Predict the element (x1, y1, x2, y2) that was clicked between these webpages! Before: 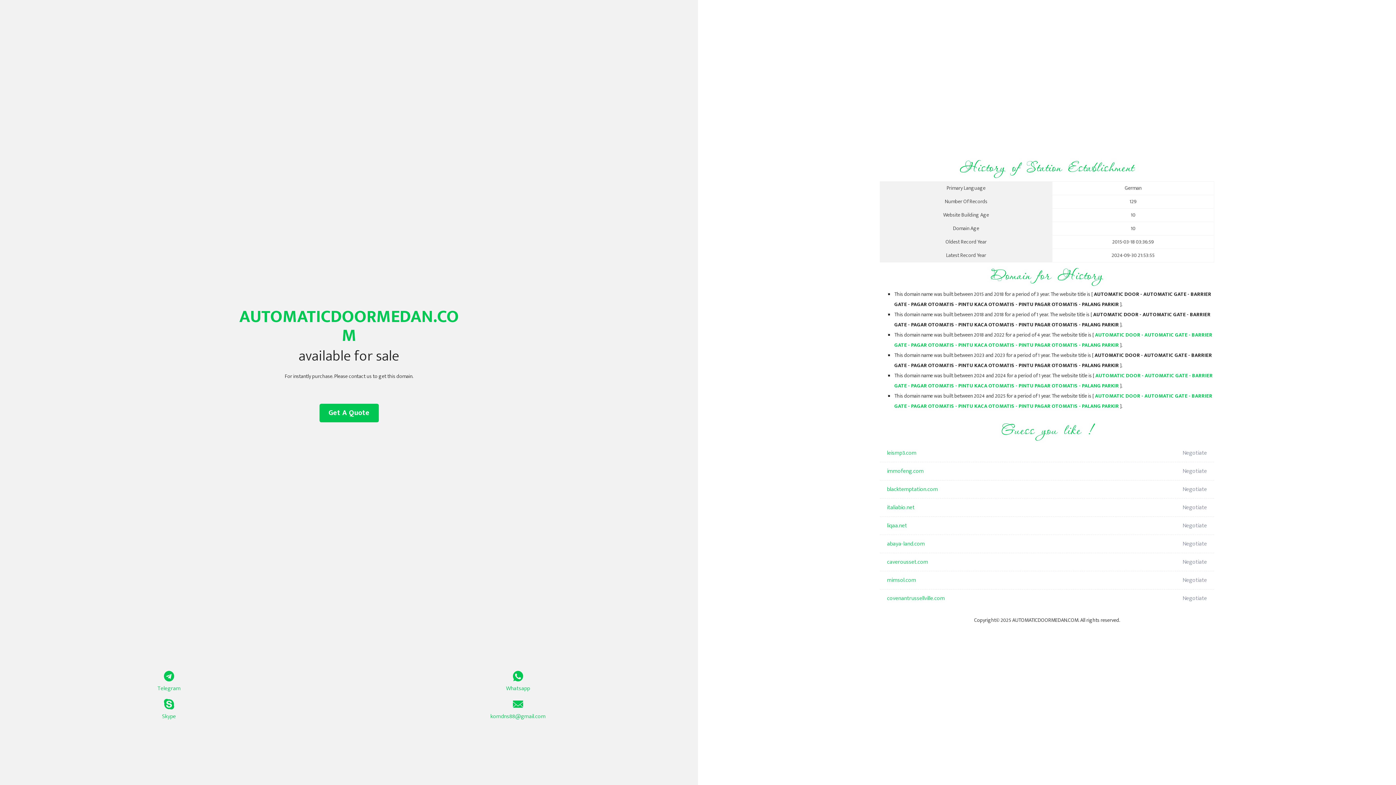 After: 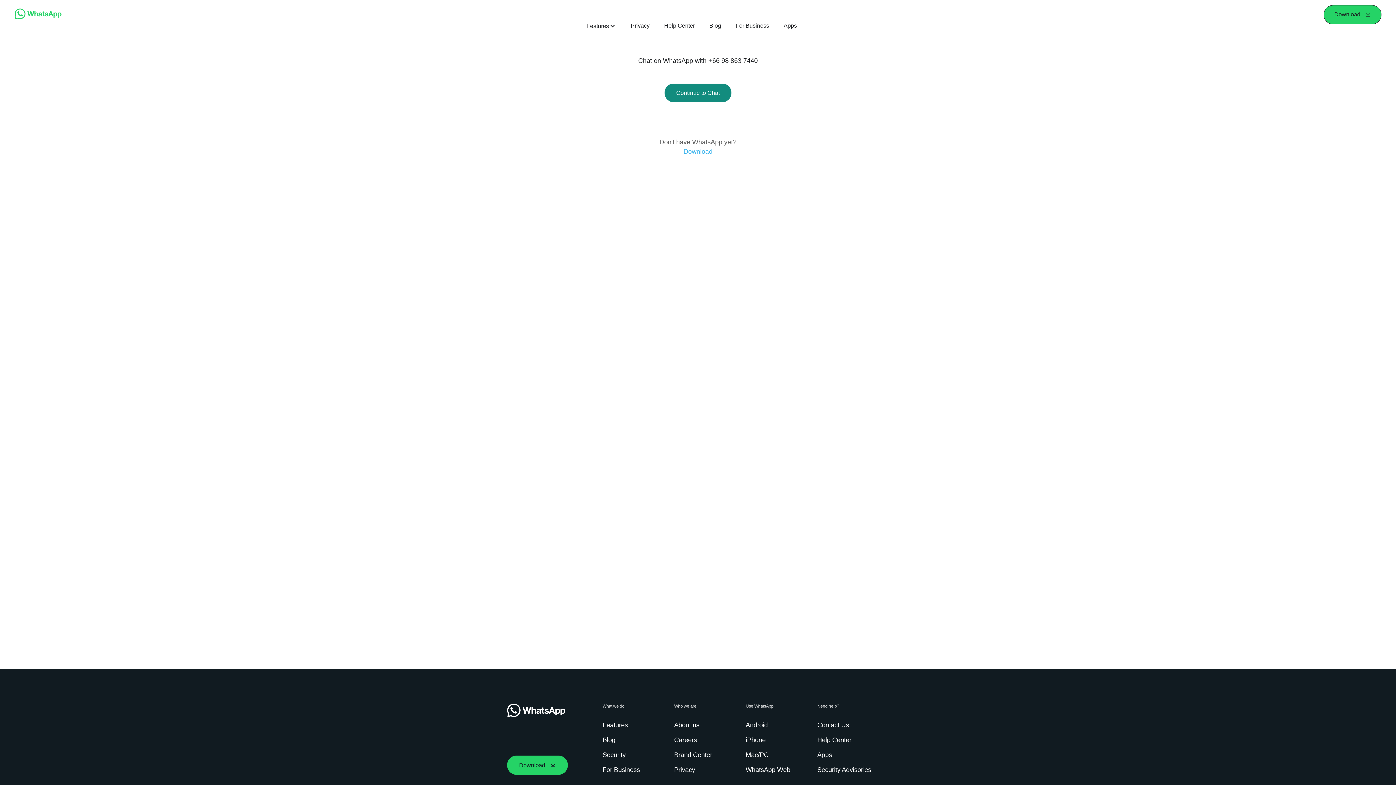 Action: bbox: (349, 671, 687, 693) label: Whatsapp